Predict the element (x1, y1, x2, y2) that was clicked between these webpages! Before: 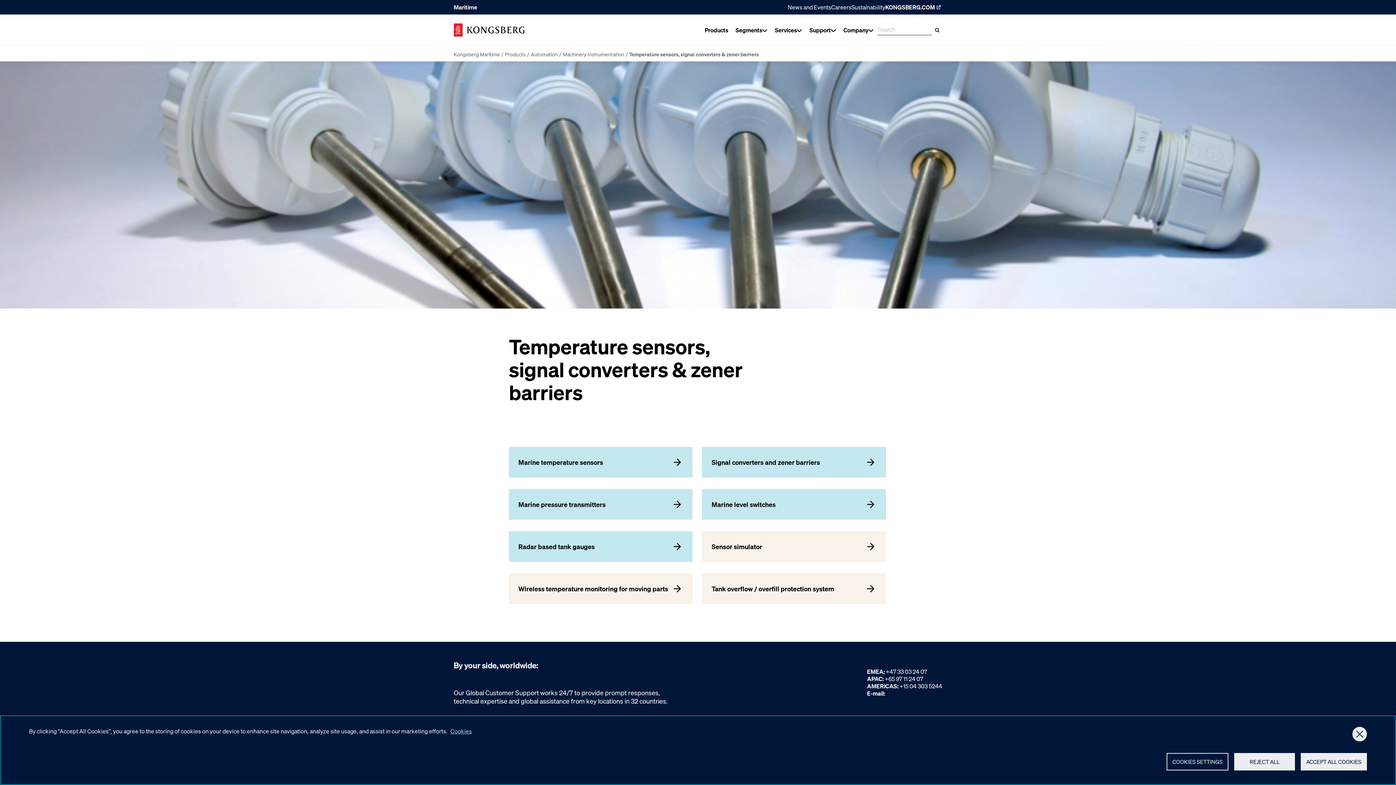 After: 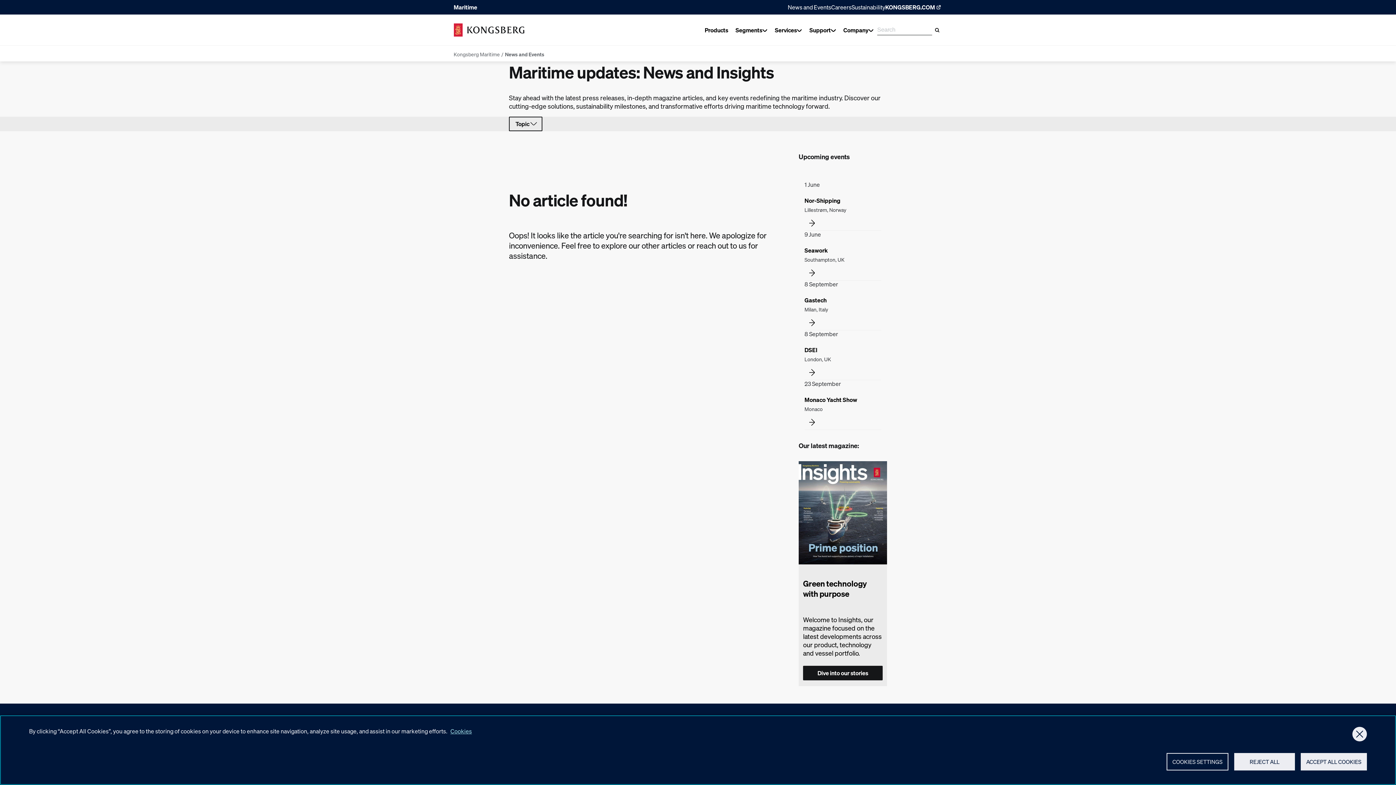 Action: label: News and Events bbox: (787, 3, 831, 10)